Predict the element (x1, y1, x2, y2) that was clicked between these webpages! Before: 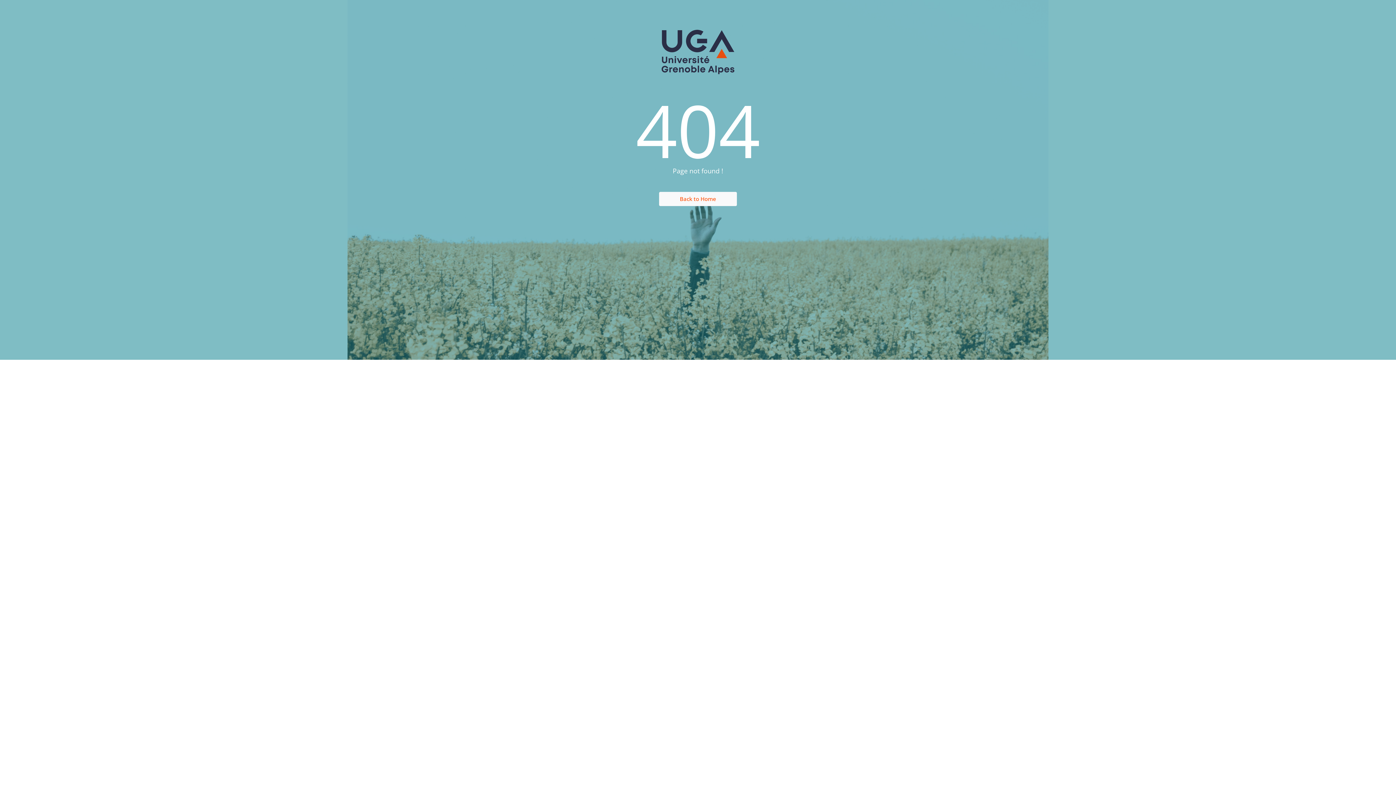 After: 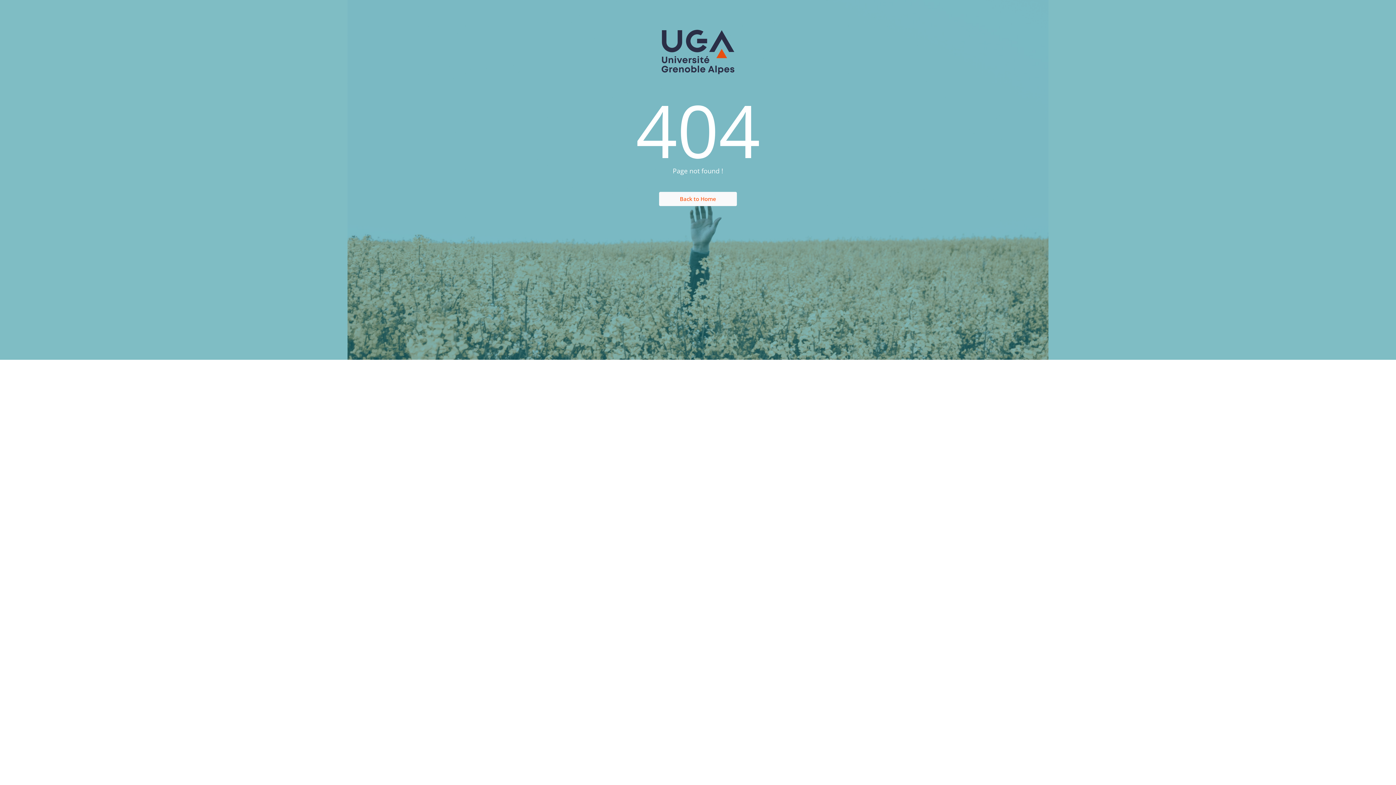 Action: bbox: (659, 191, 737, 206) label: Back to Home